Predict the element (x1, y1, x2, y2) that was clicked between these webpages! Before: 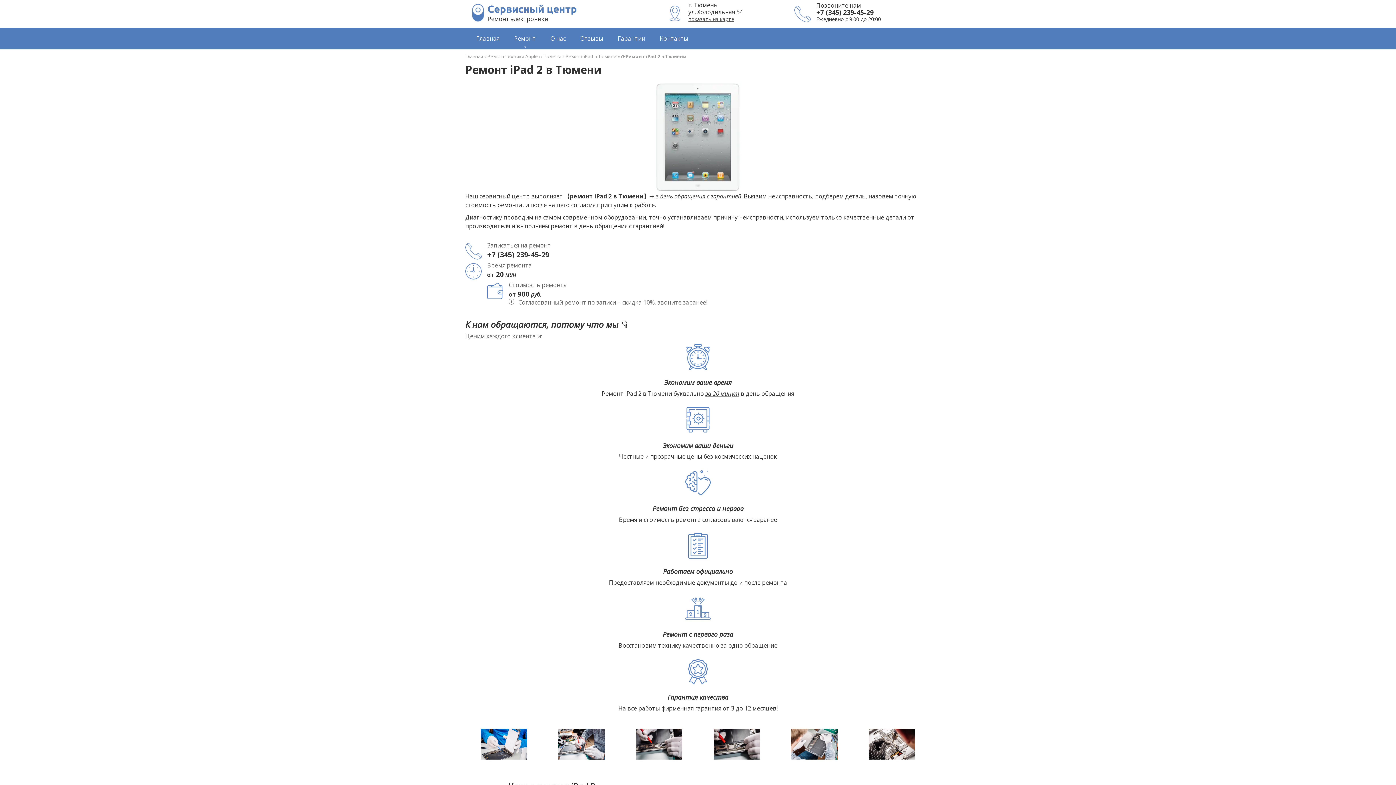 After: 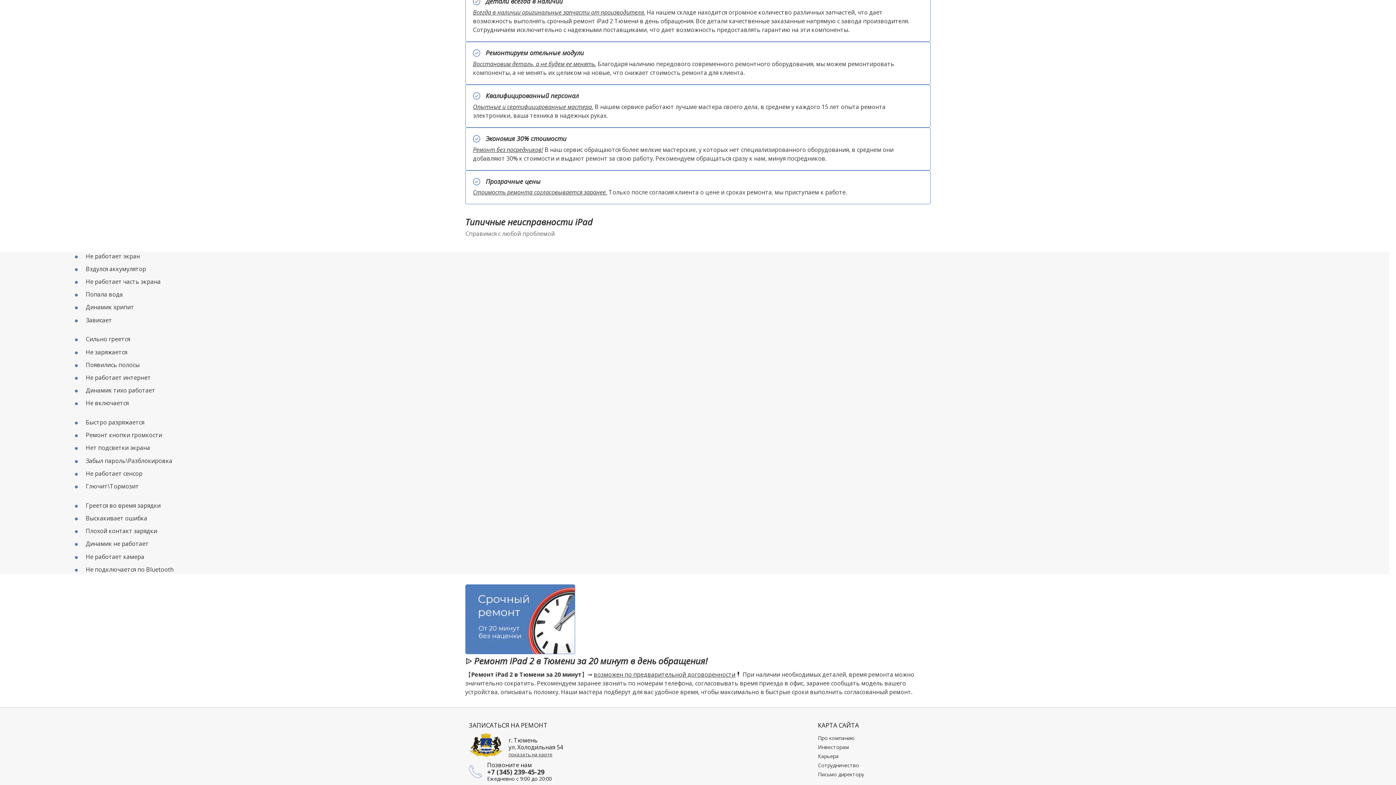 Action: bbox: (705, 389, 739, 397) label: за 20 минут